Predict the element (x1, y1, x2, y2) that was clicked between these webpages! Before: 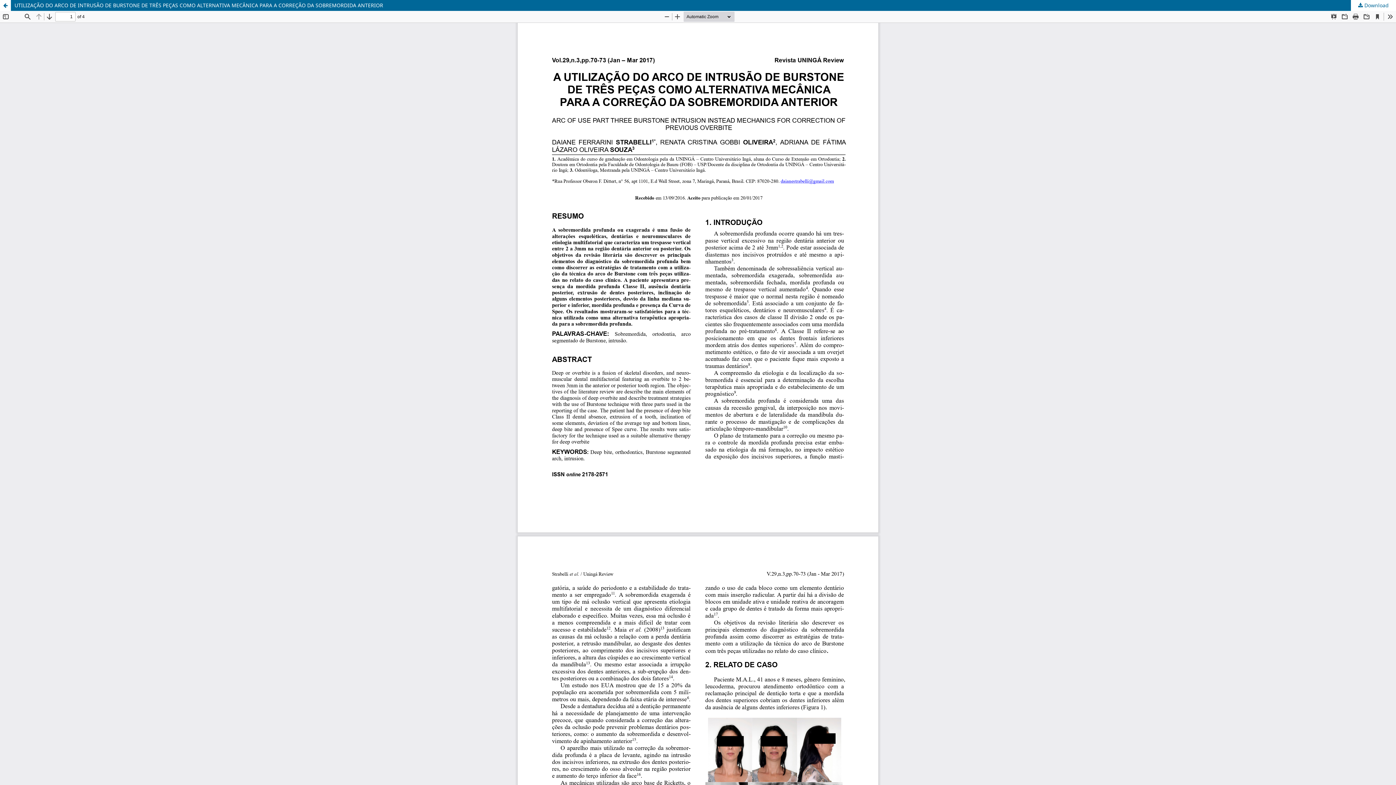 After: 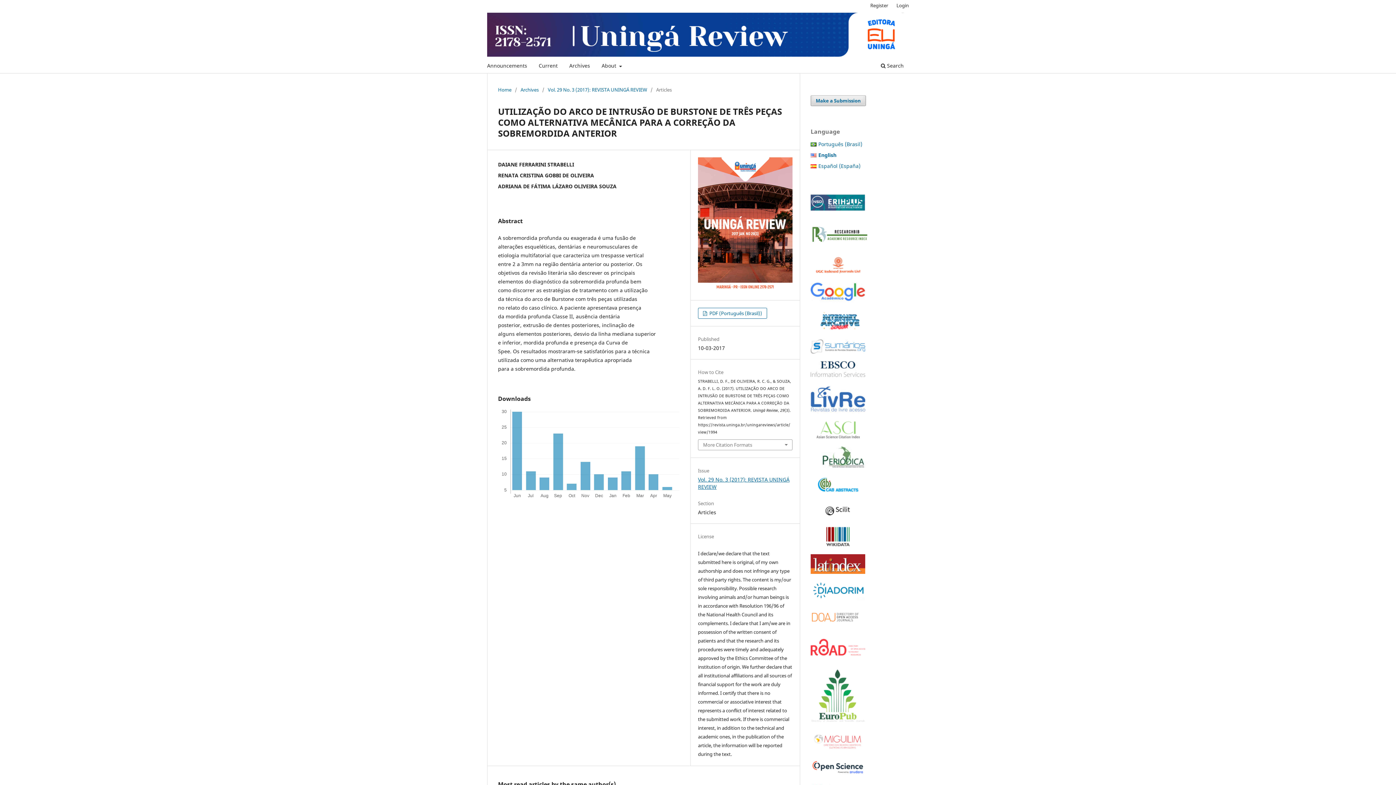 Action: bbox: (0, 0, 10, 10) label: Return to Article Details